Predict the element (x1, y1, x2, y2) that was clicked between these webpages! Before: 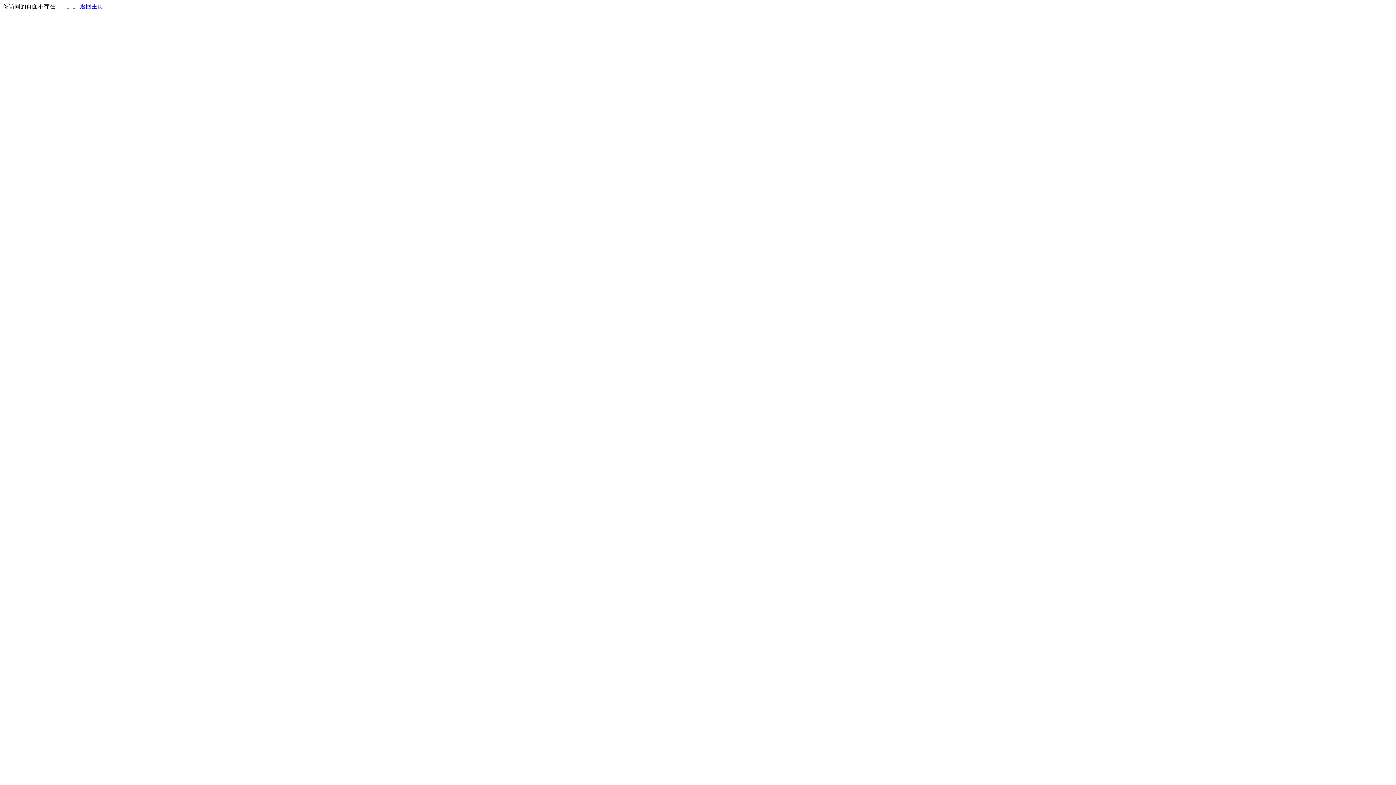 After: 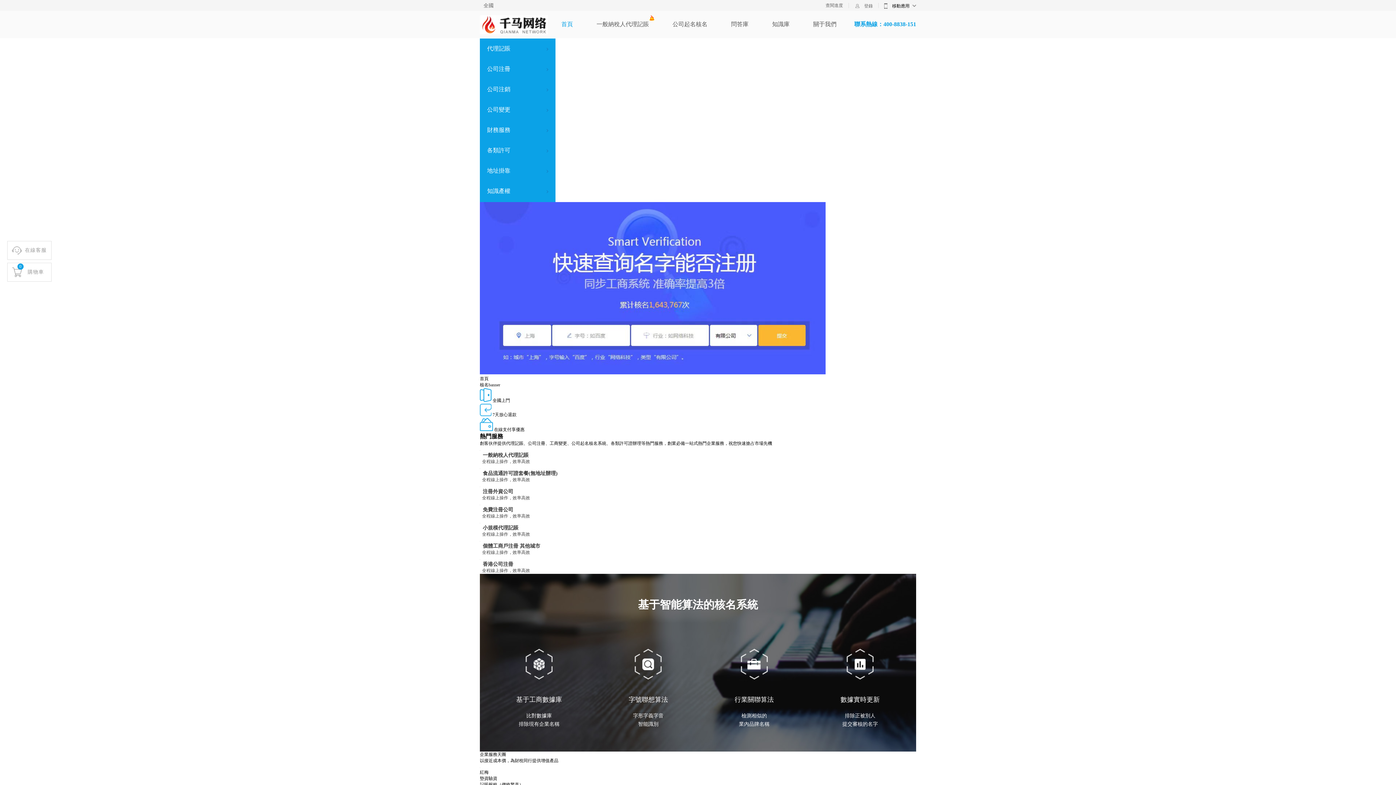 Action: bbox: (80, 3, 103, 9) label: 返回主页